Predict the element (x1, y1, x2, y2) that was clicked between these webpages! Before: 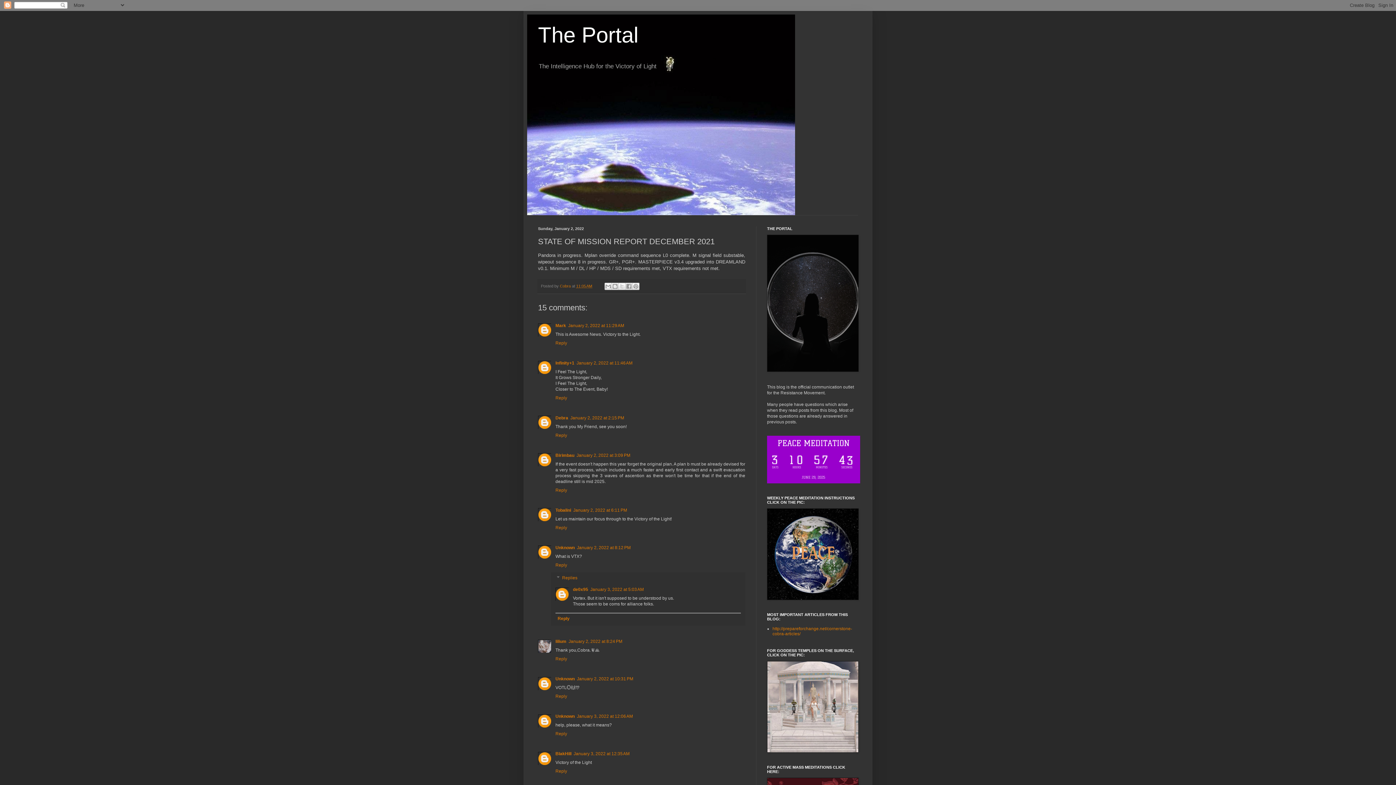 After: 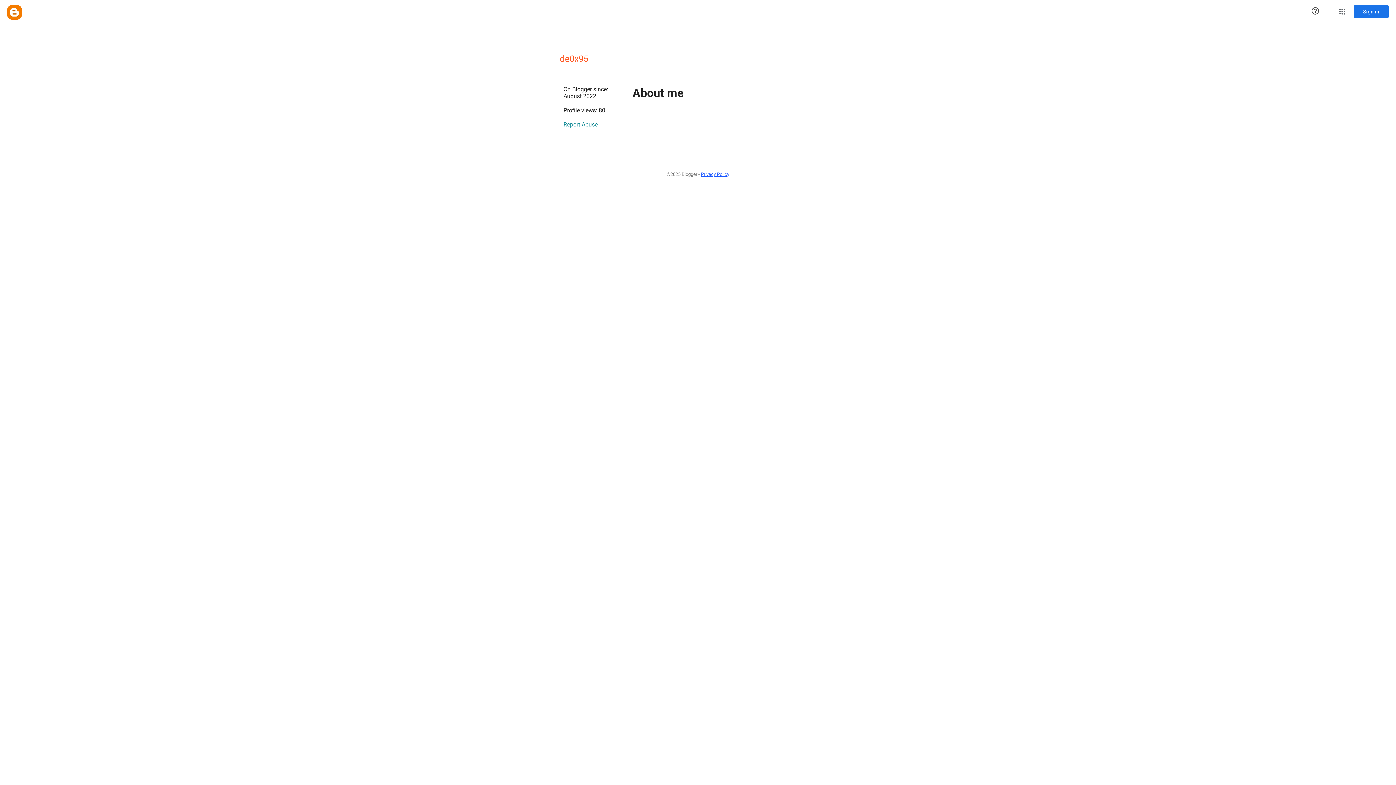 Action: label: de0x95 bbox: (573, 587, 588, 592)